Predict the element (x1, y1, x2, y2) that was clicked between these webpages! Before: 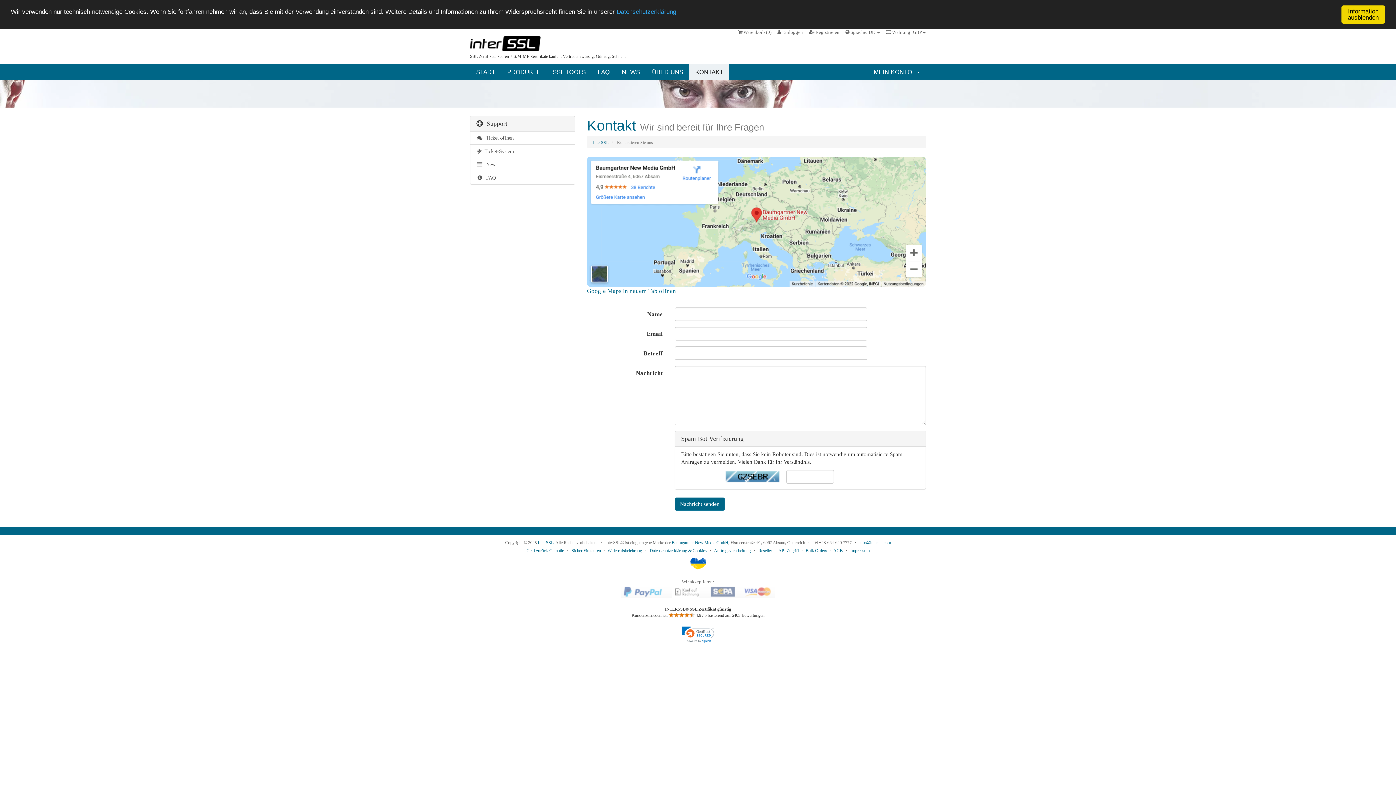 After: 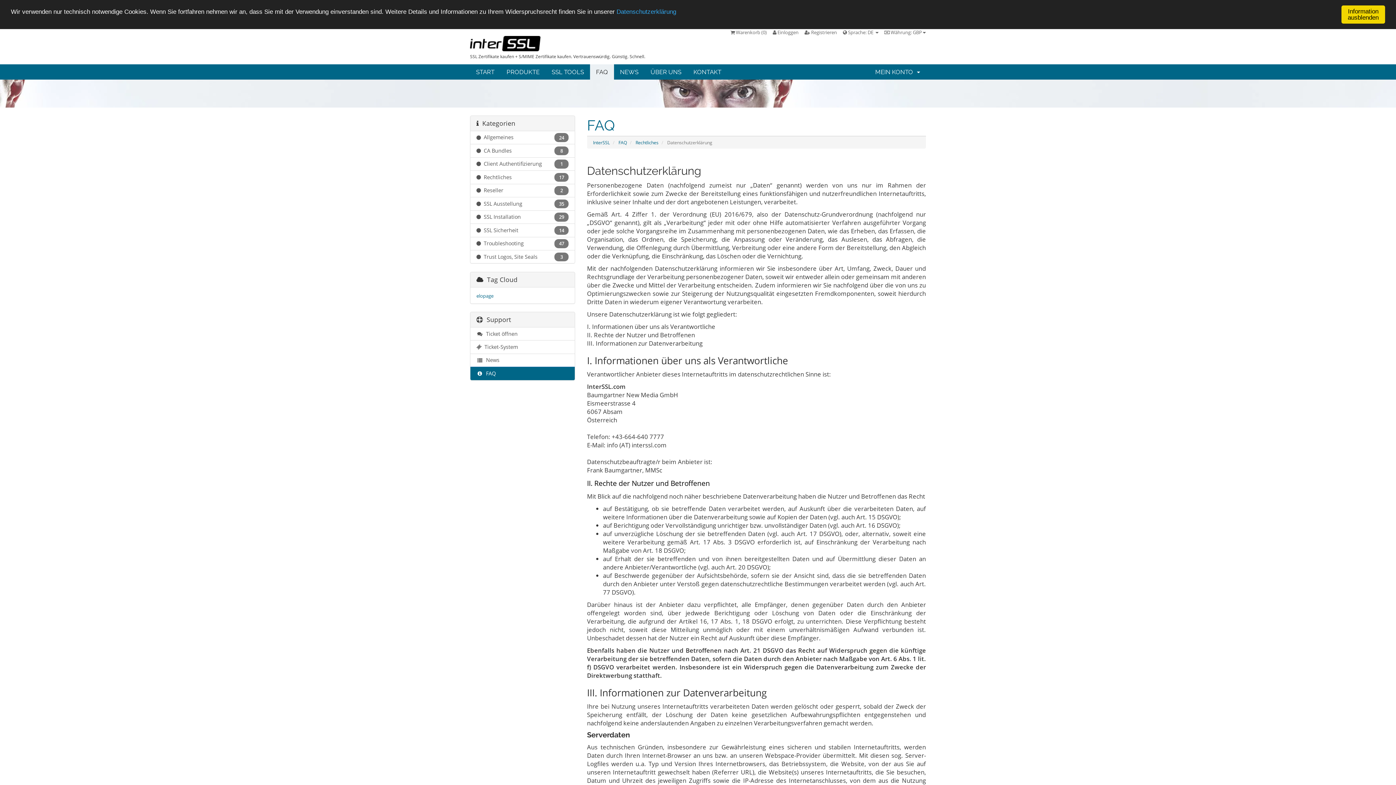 Action: label: Datenschutzerklärung bbox: (616, 8, 675, 15)